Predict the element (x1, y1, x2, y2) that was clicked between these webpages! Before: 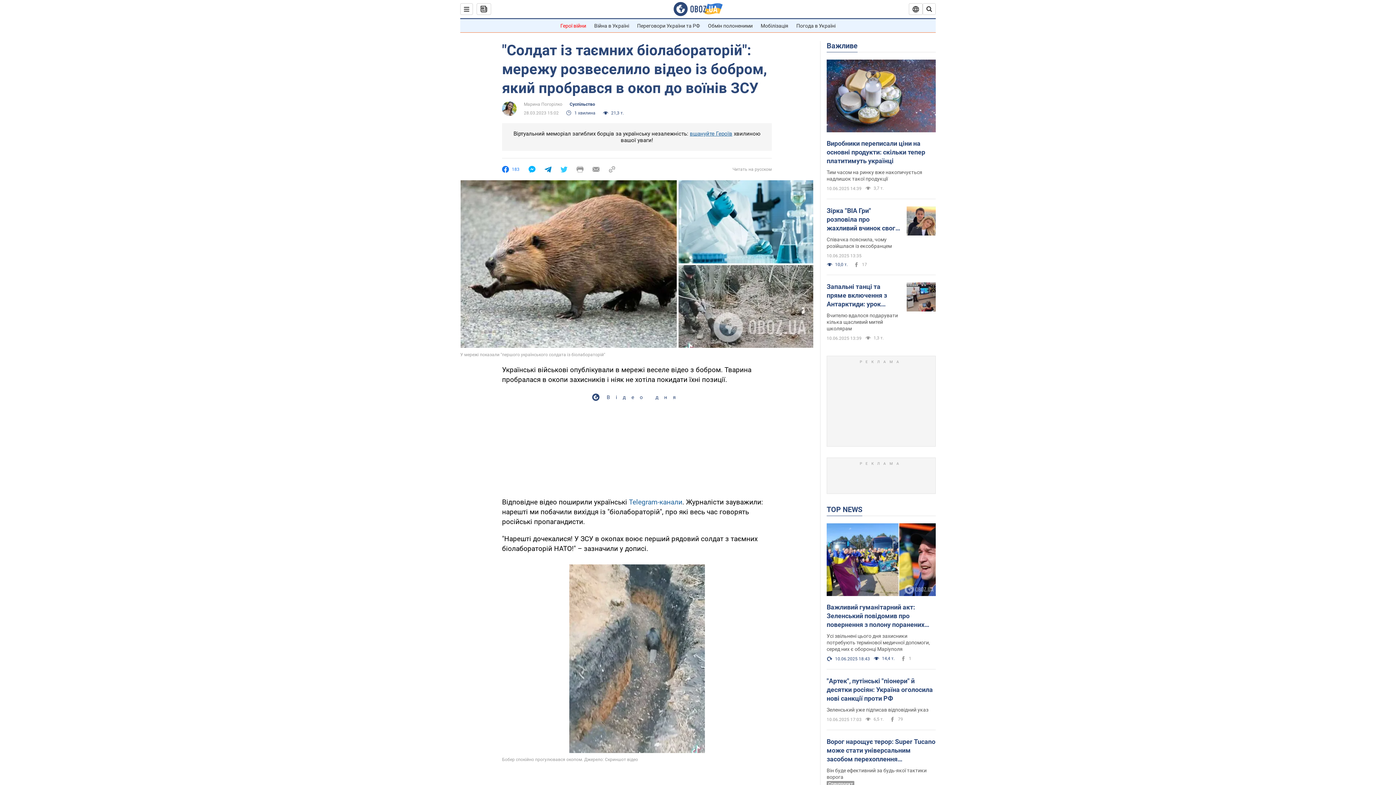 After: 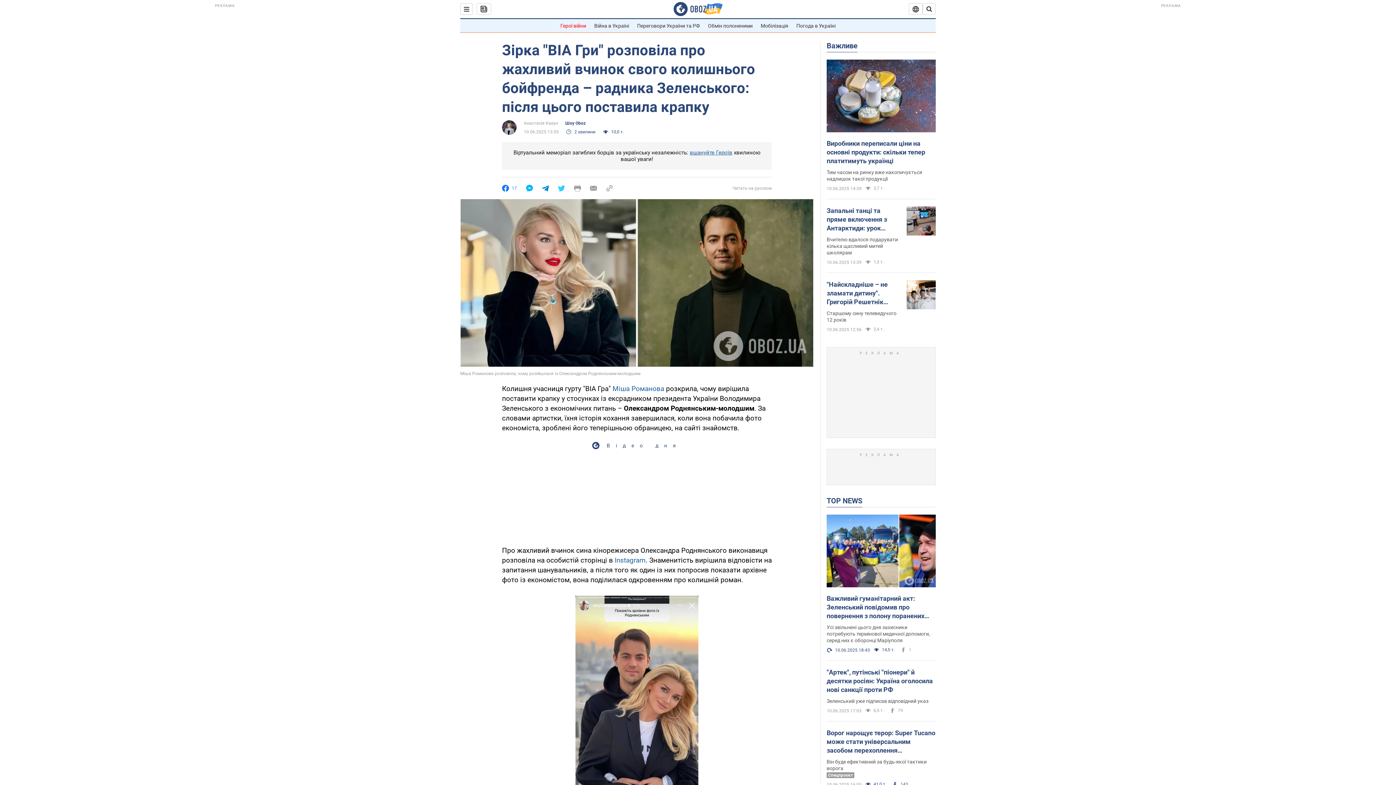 Action: label: Зірка "ВІА Гри" розповіла про жахливий вчинок свого колишнього бойфренда – радника Зеленського: після цього поставила крапку bbox: (826, 206, 901, 232)